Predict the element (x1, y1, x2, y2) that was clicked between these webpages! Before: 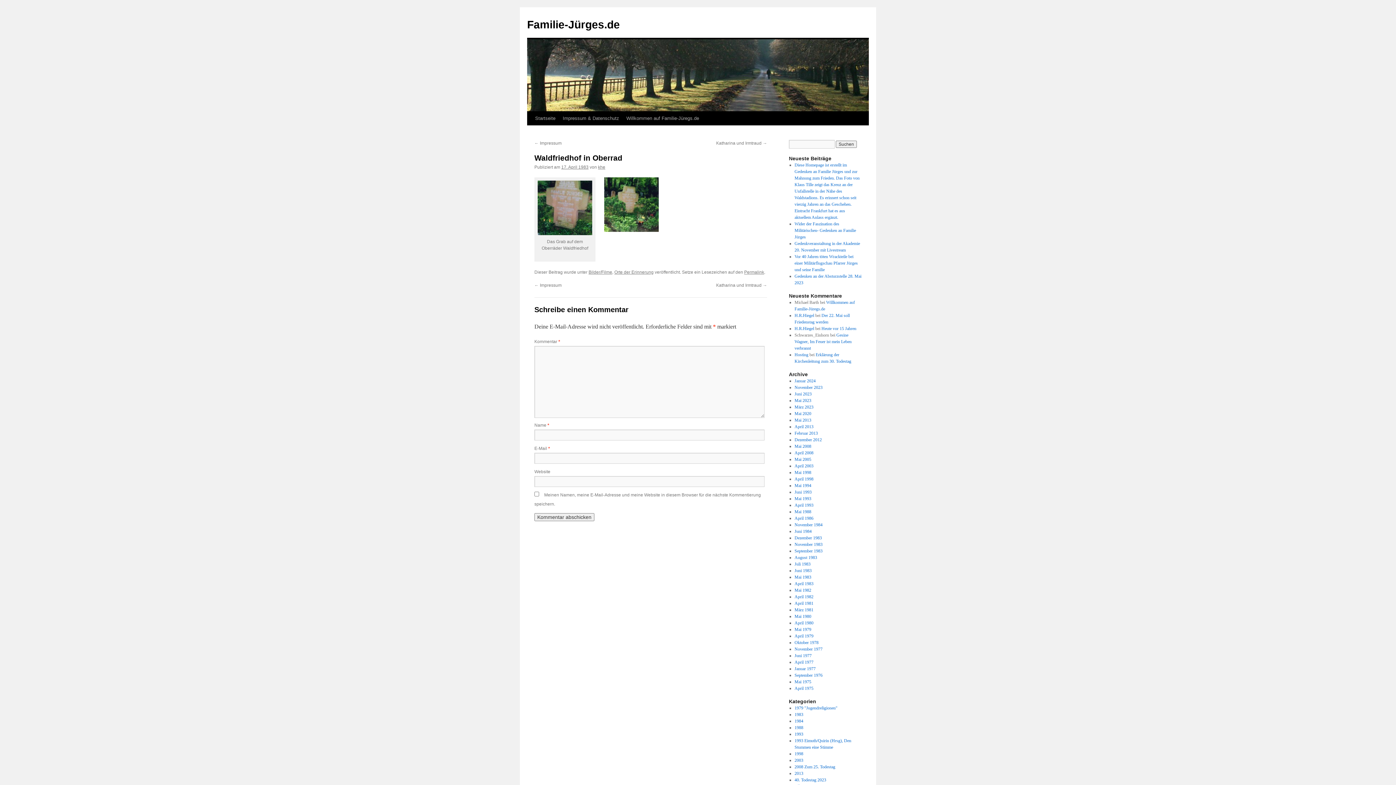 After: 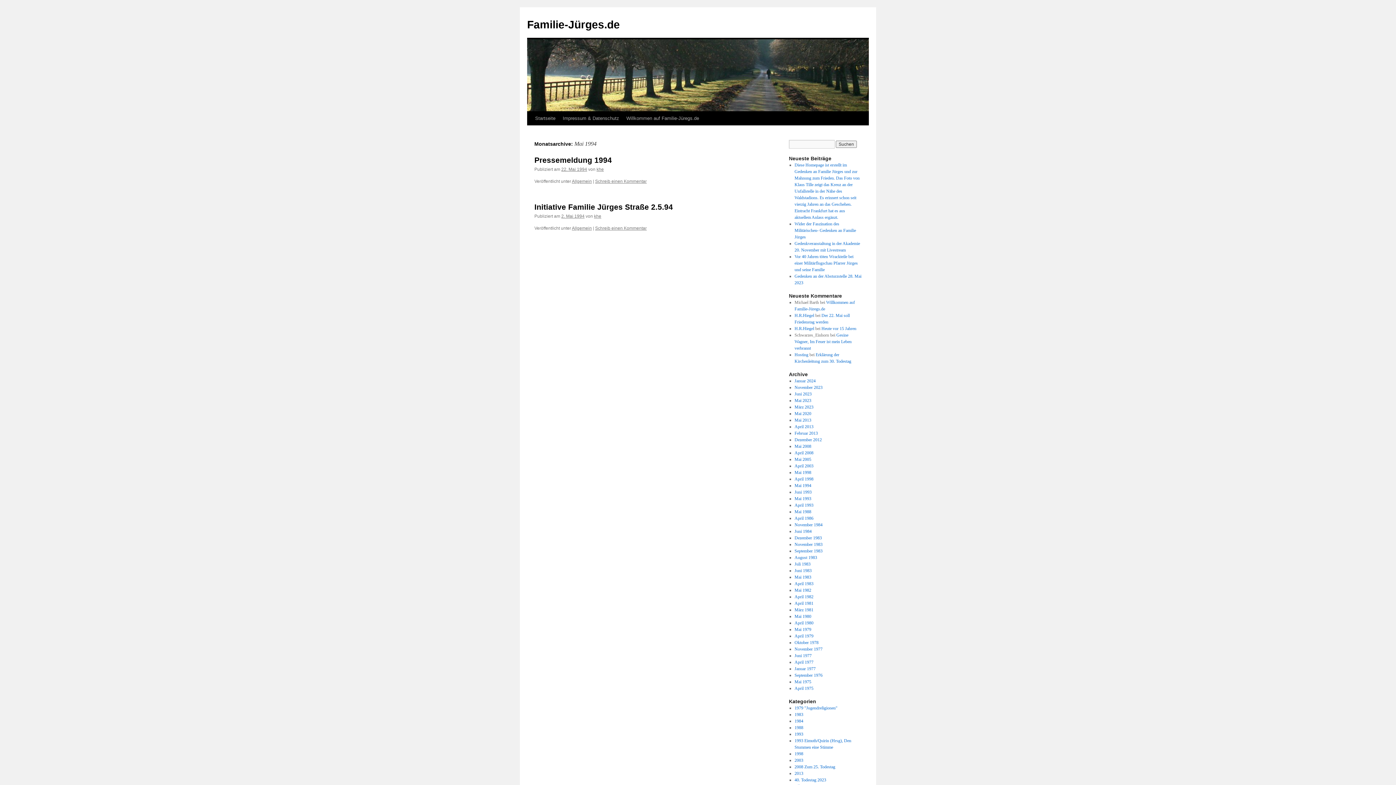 Action: bbox: (794, 483, 811, 488) label: Mai 1994